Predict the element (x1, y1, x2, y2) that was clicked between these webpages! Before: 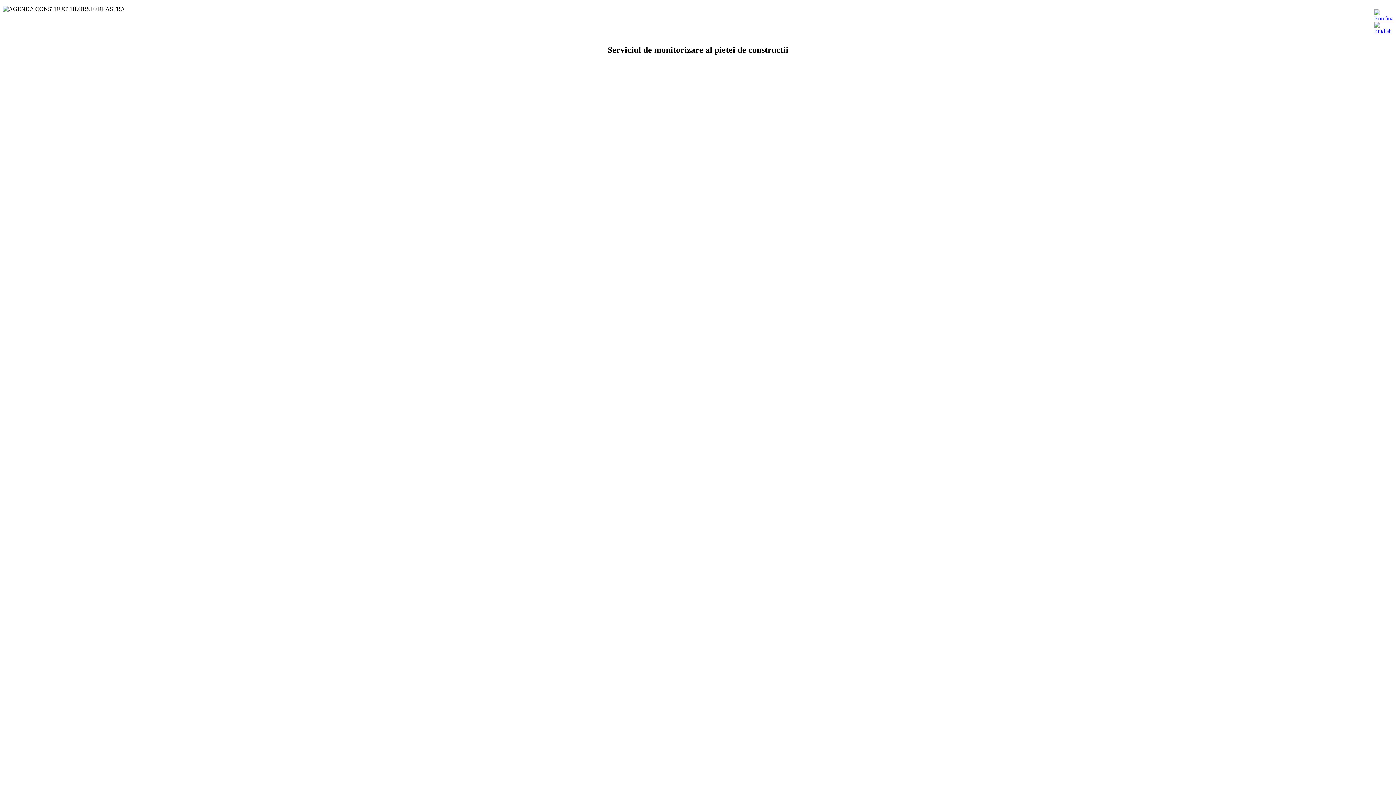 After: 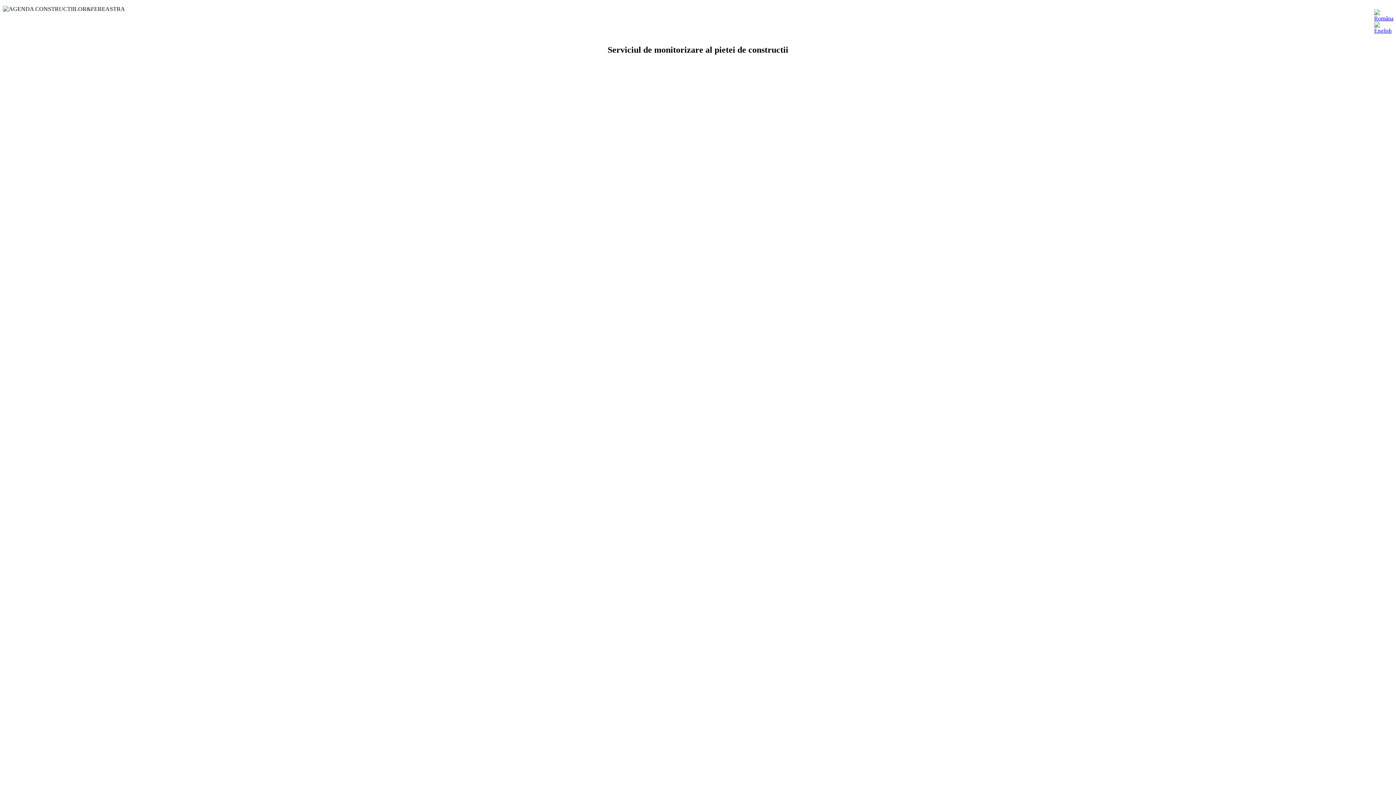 Action: bbox: (1374, 27, 1392, 33)